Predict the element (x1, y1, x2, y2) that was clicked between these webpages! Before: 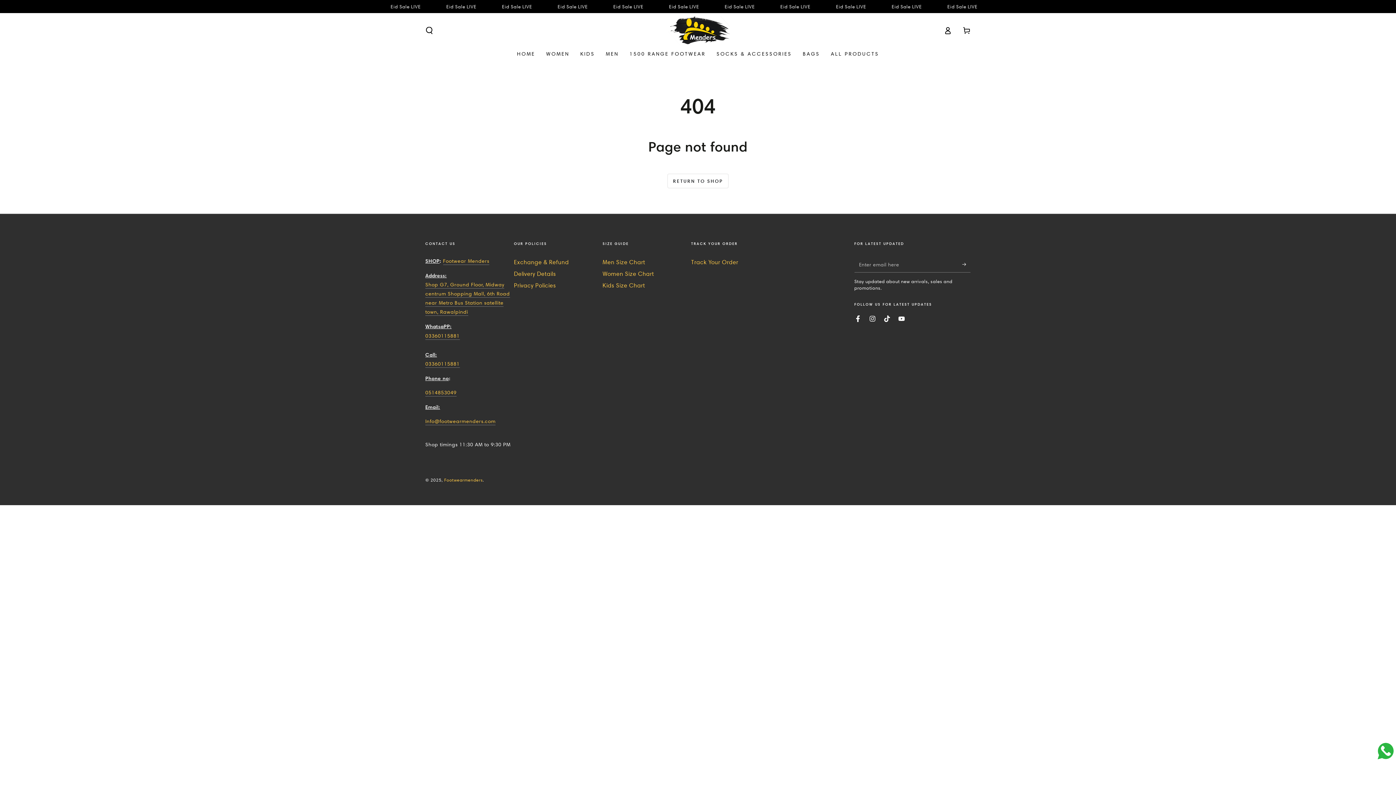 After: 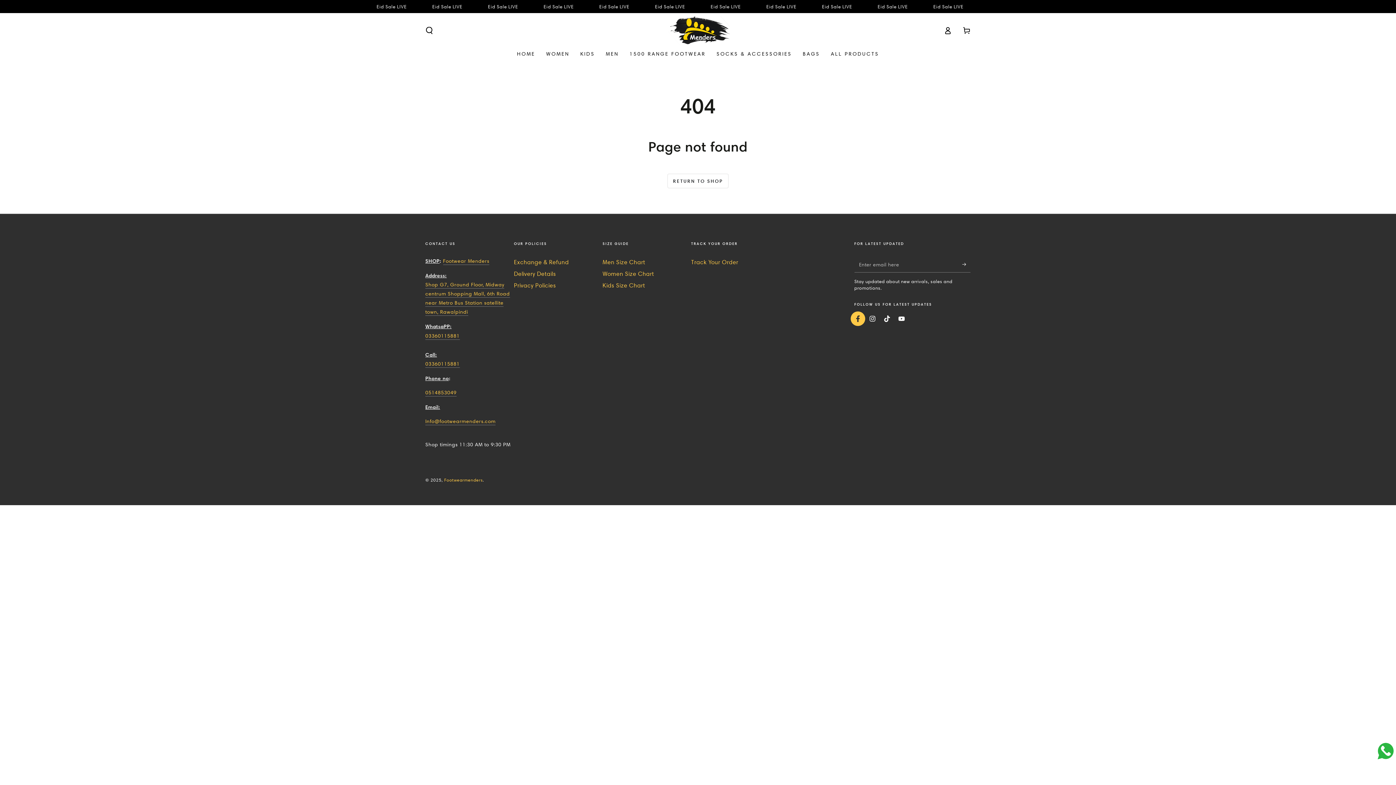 Action: label: Facebook bbox: (850, 311, 865, 326)